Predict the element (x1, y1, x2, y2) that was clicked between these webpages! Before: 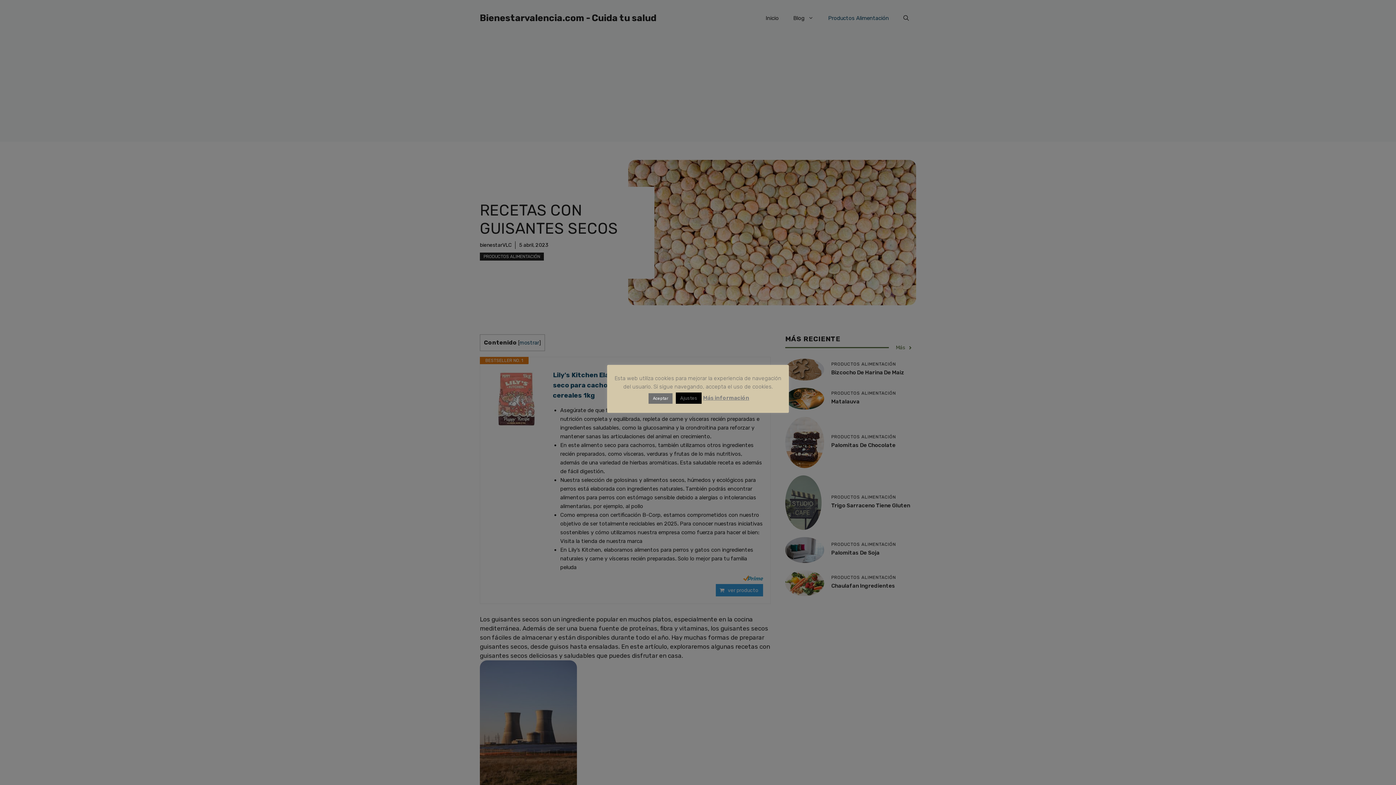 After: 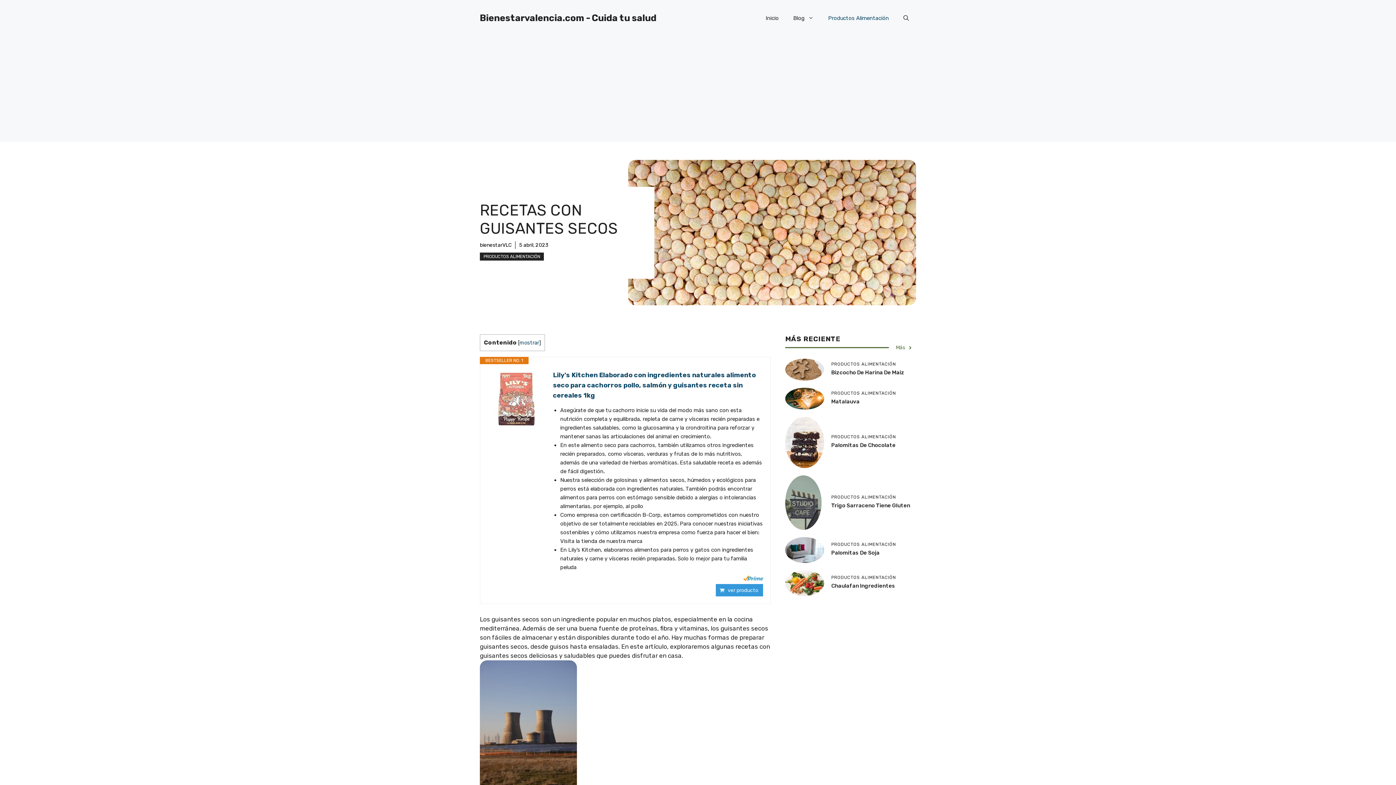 Action: bbox: (648, 393, 672, 403) label: Aceptar